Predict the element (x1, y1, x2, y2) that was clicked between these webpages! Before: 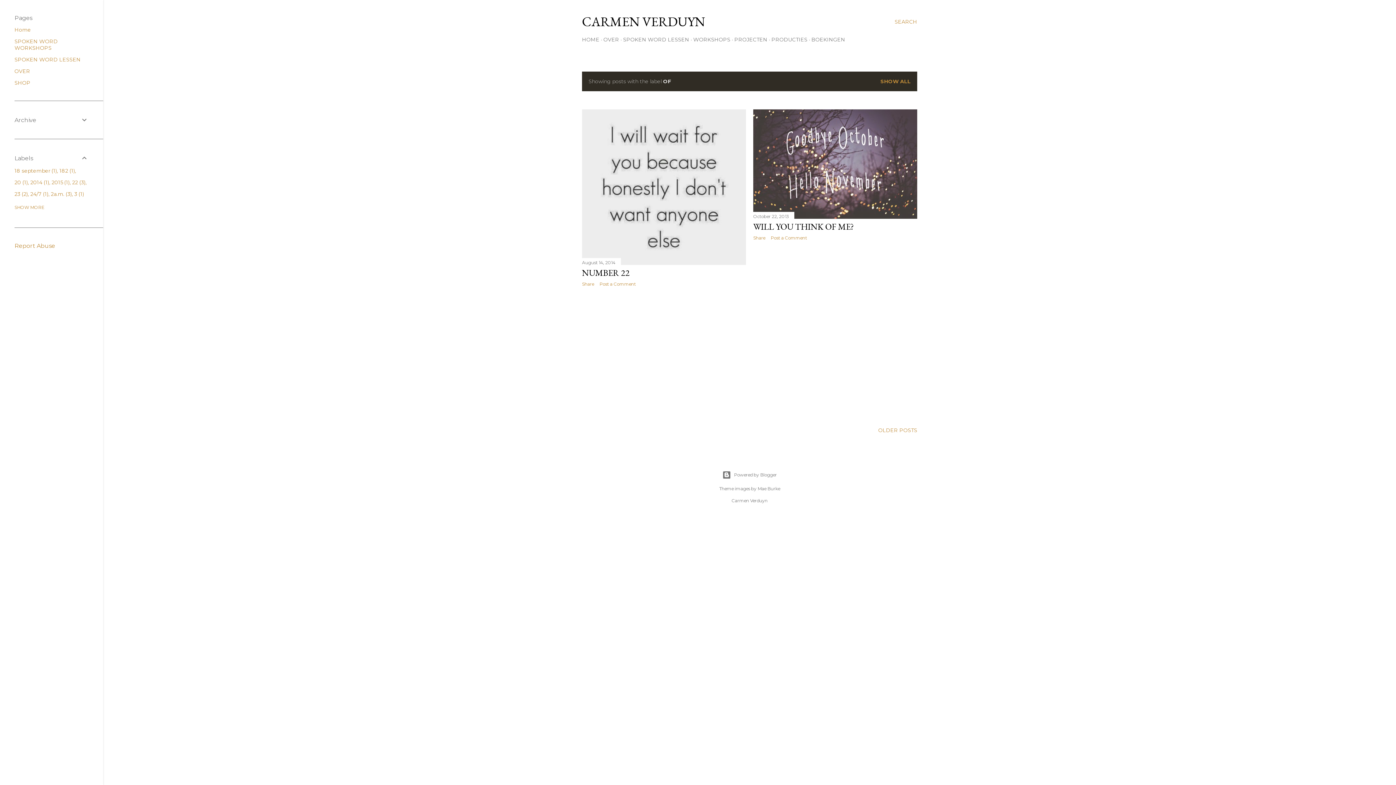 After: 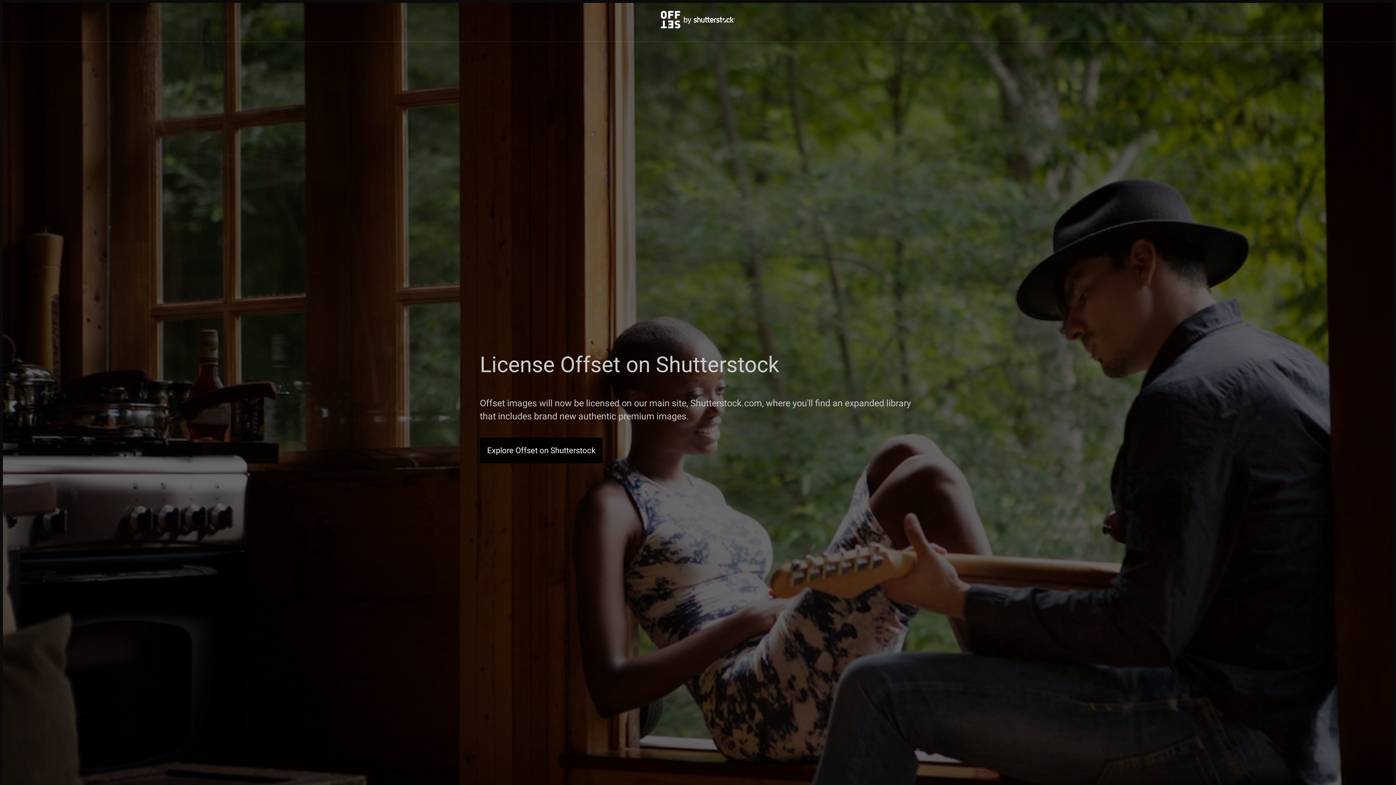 Action: label: Mae Burke bbox: (757, 486, 780, 491)